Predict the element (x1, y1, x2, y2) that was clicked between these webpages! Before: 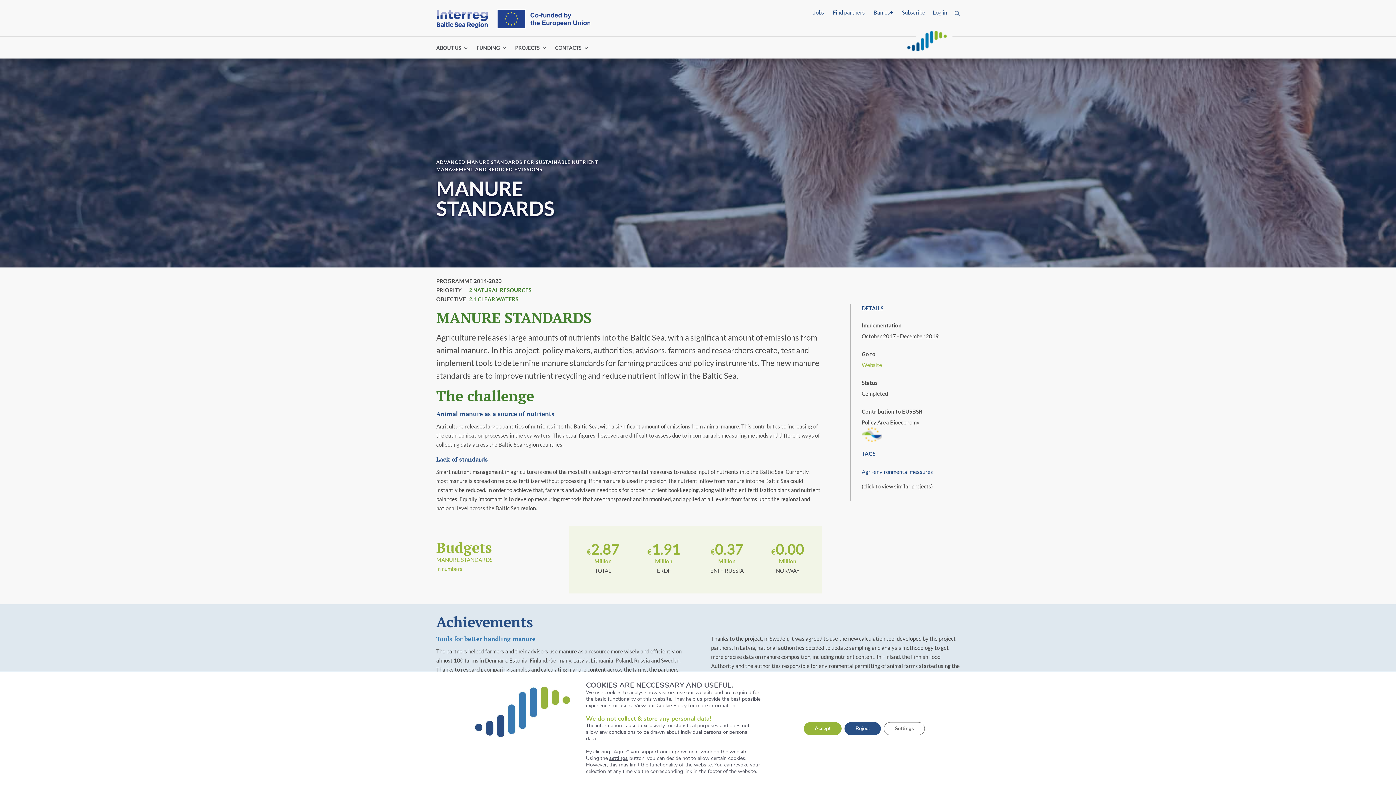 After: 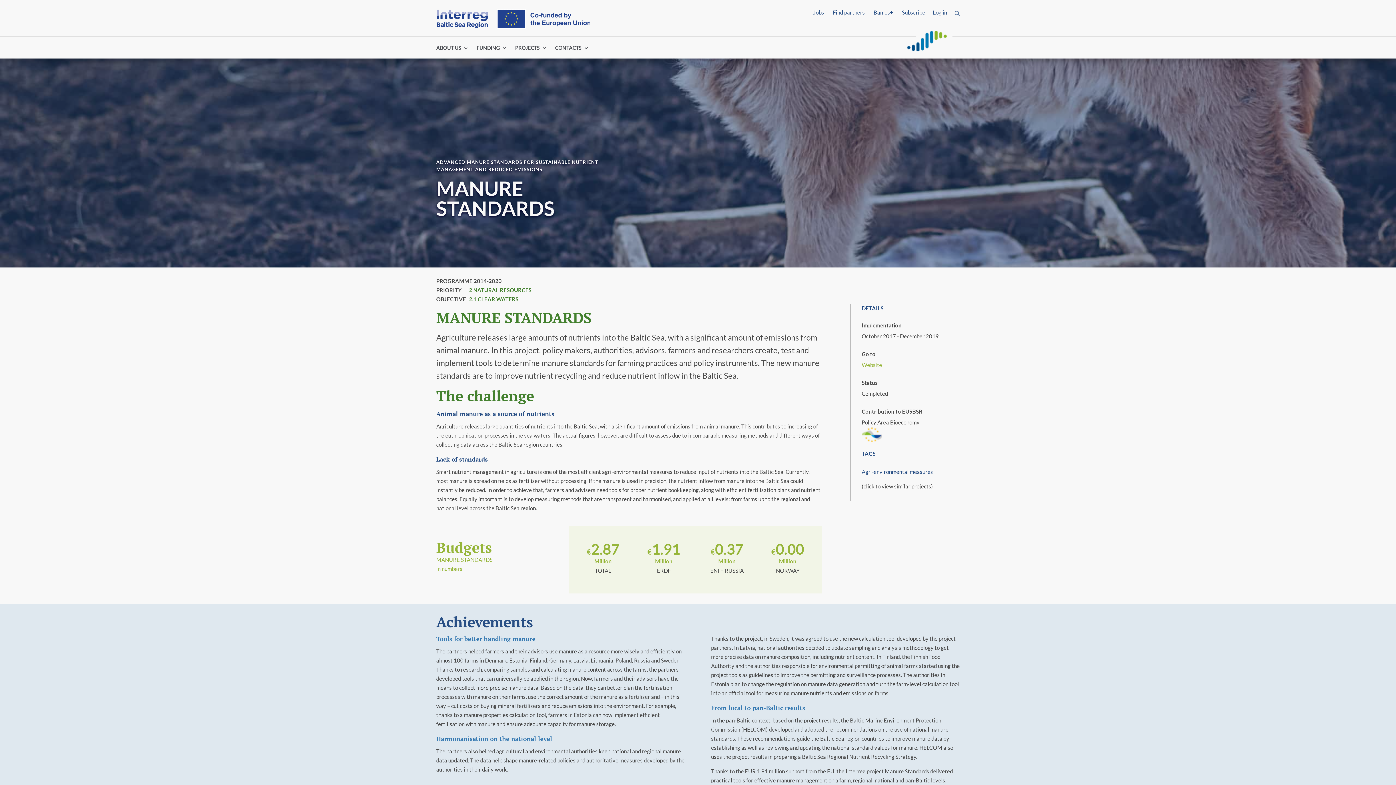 Action: label: Accept bbox: (804, 722, 841, 735)